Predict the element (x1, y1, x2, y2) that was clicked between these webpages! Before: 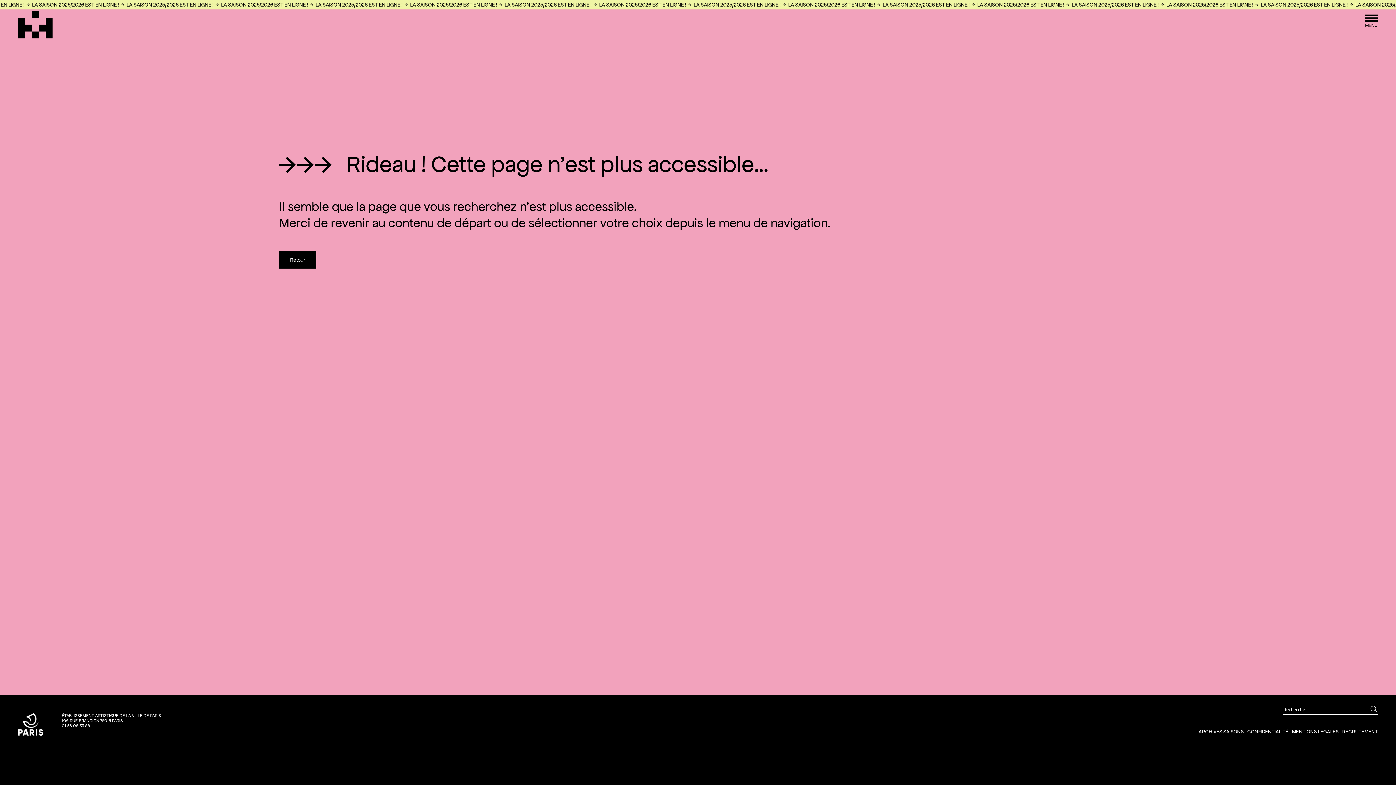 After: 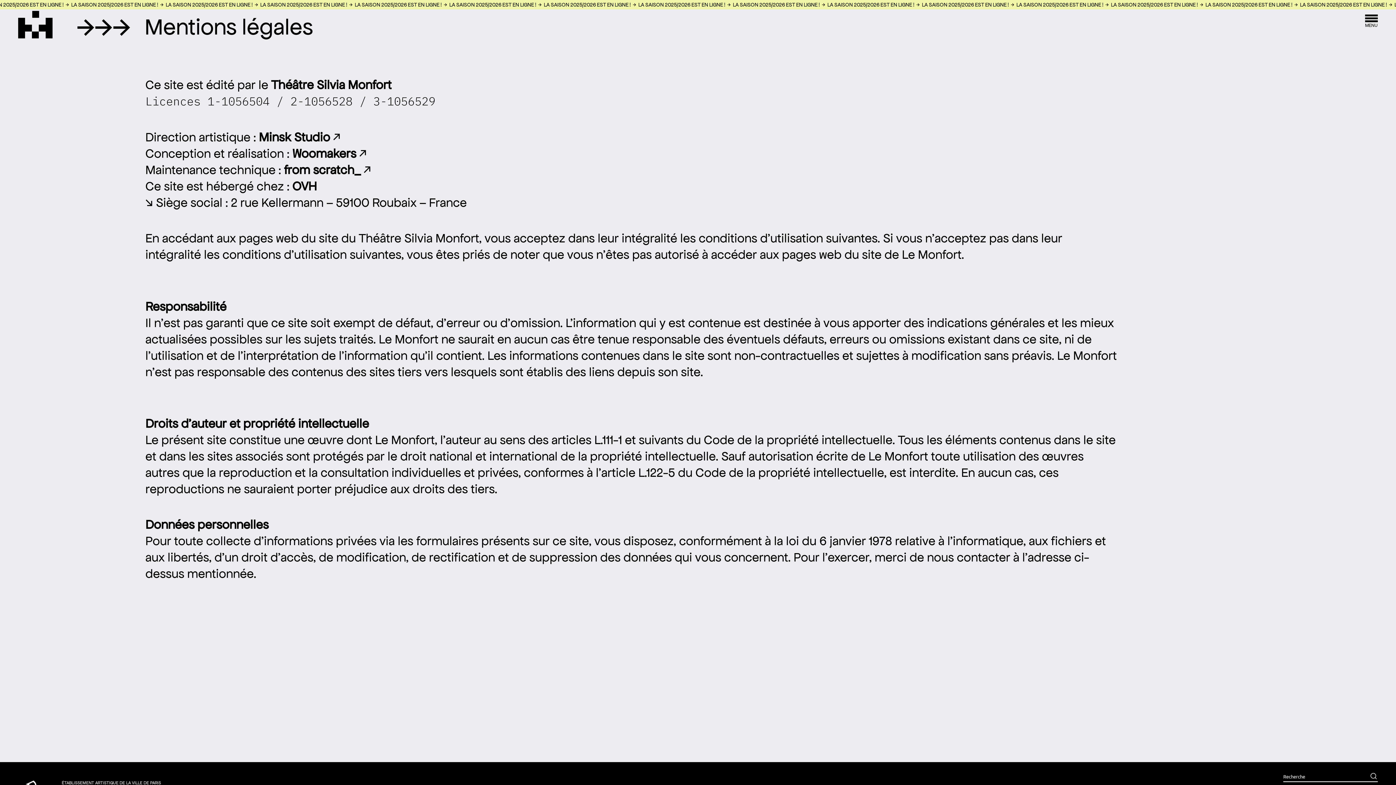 Action: bbox: (1292, 729, 1338, 734) label: MENTIONS LÉGALES